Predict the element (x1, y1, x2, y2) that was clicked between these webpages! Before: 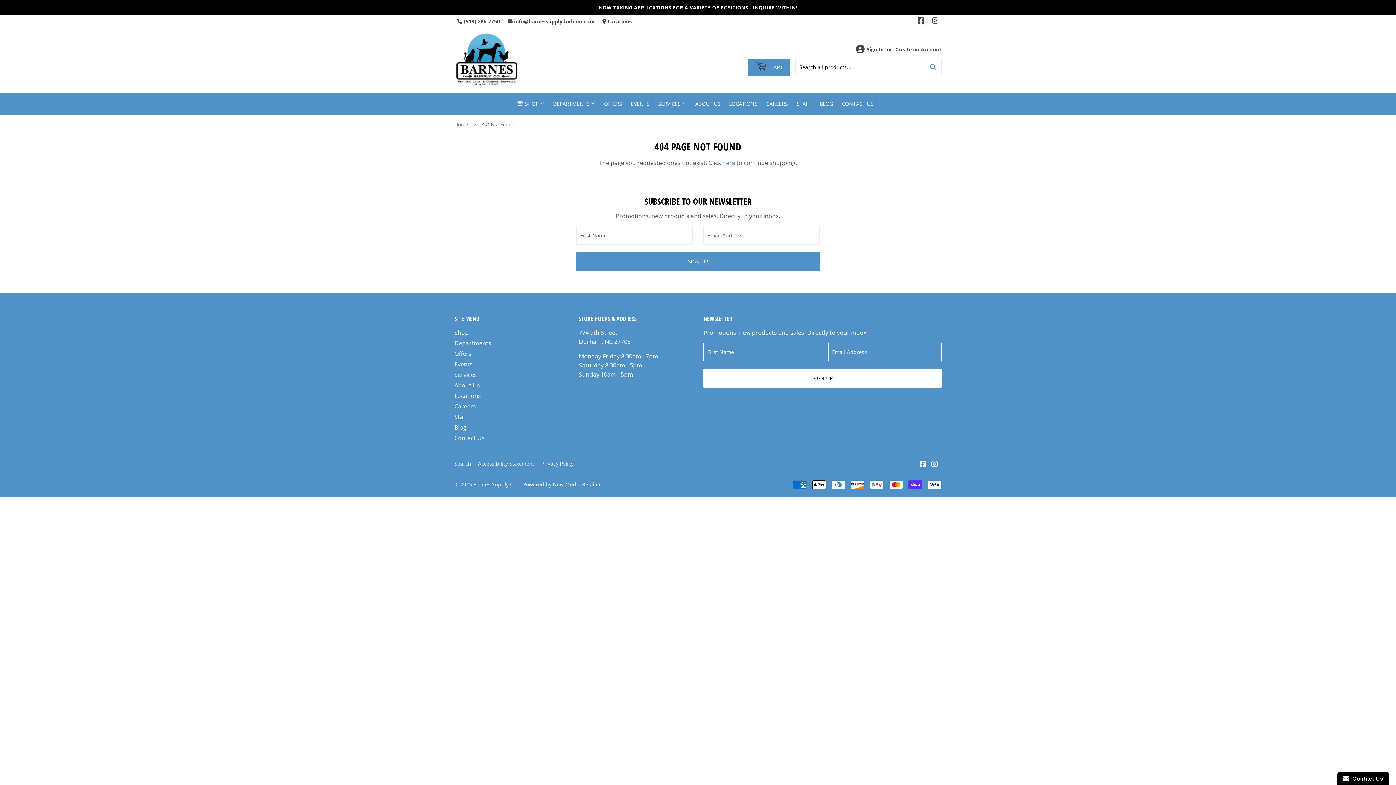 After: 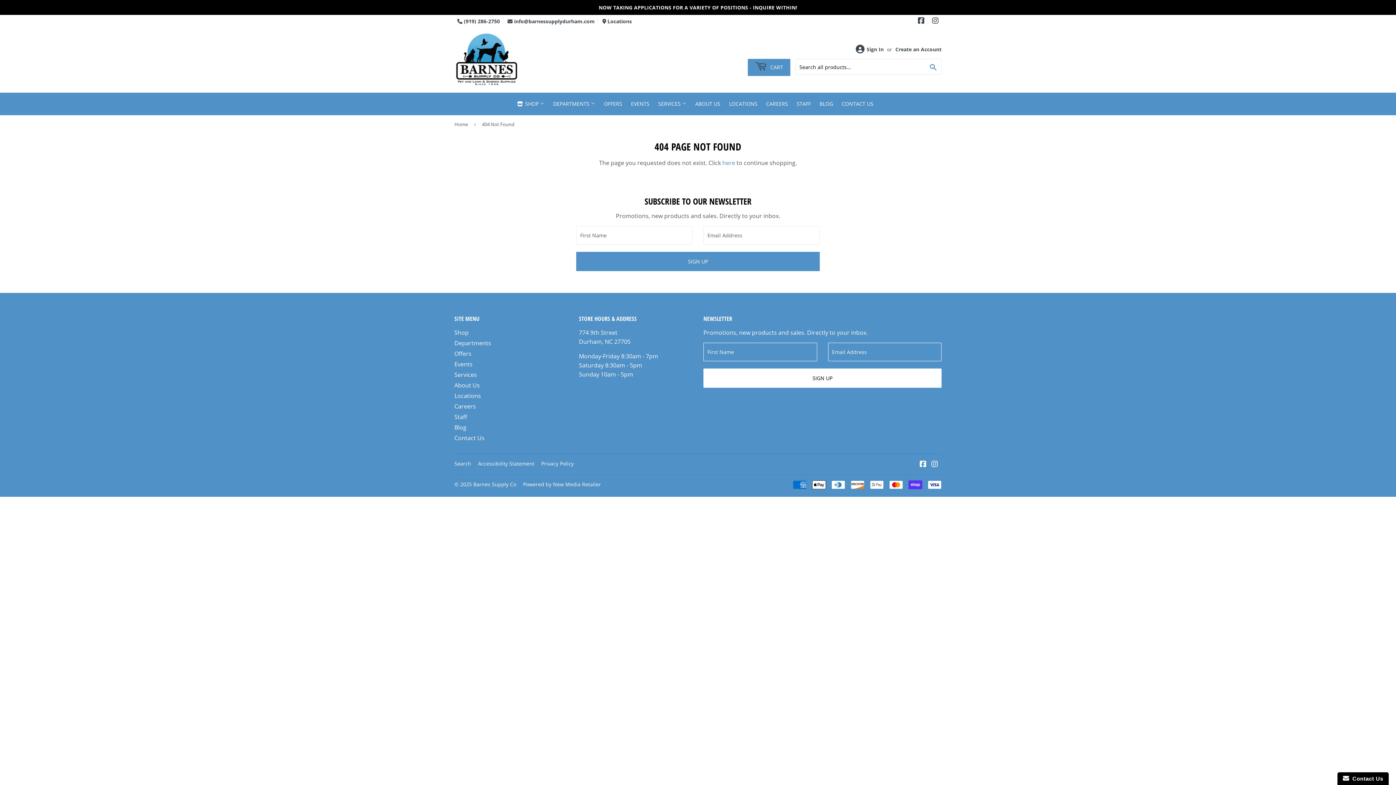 Action: bbox: (457, 17, 500, 24) label:  (919) 286-2750